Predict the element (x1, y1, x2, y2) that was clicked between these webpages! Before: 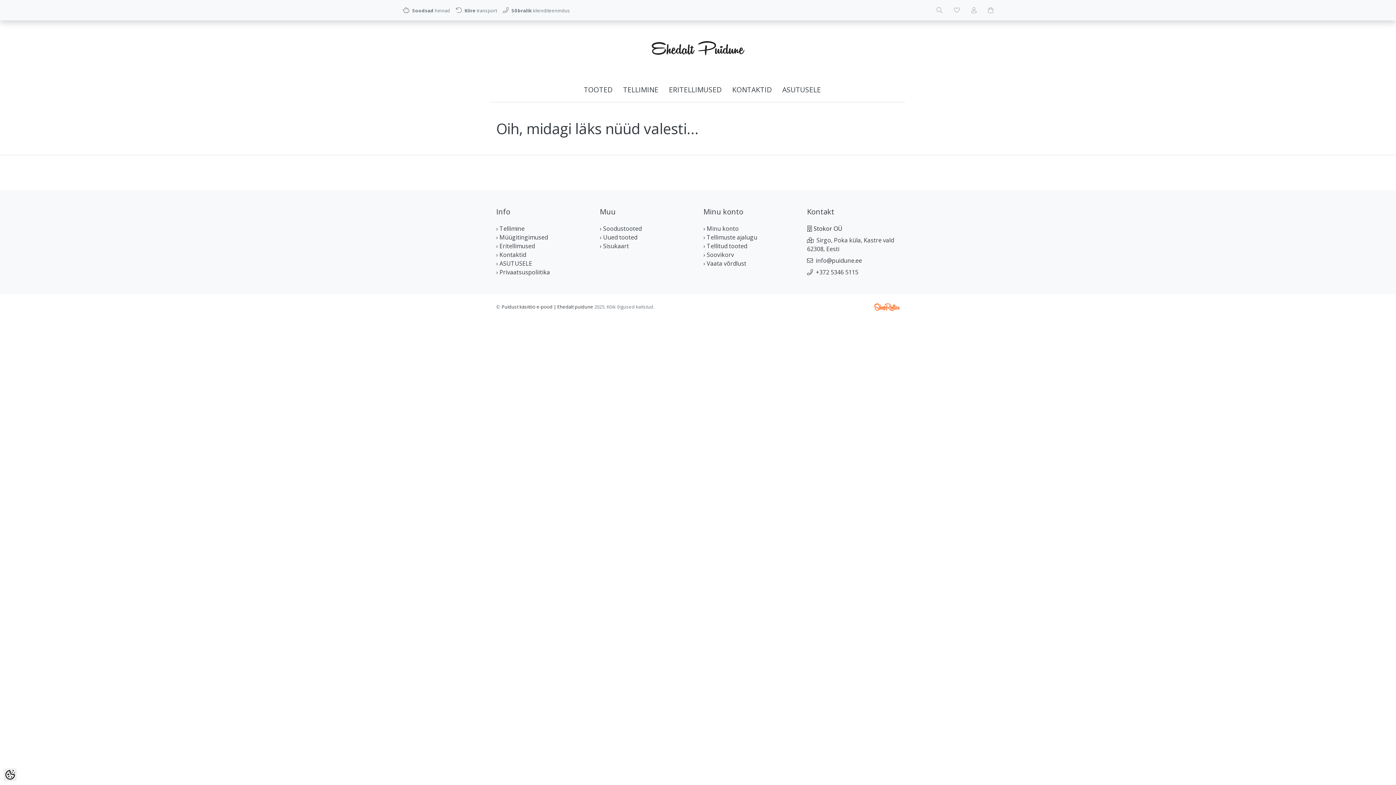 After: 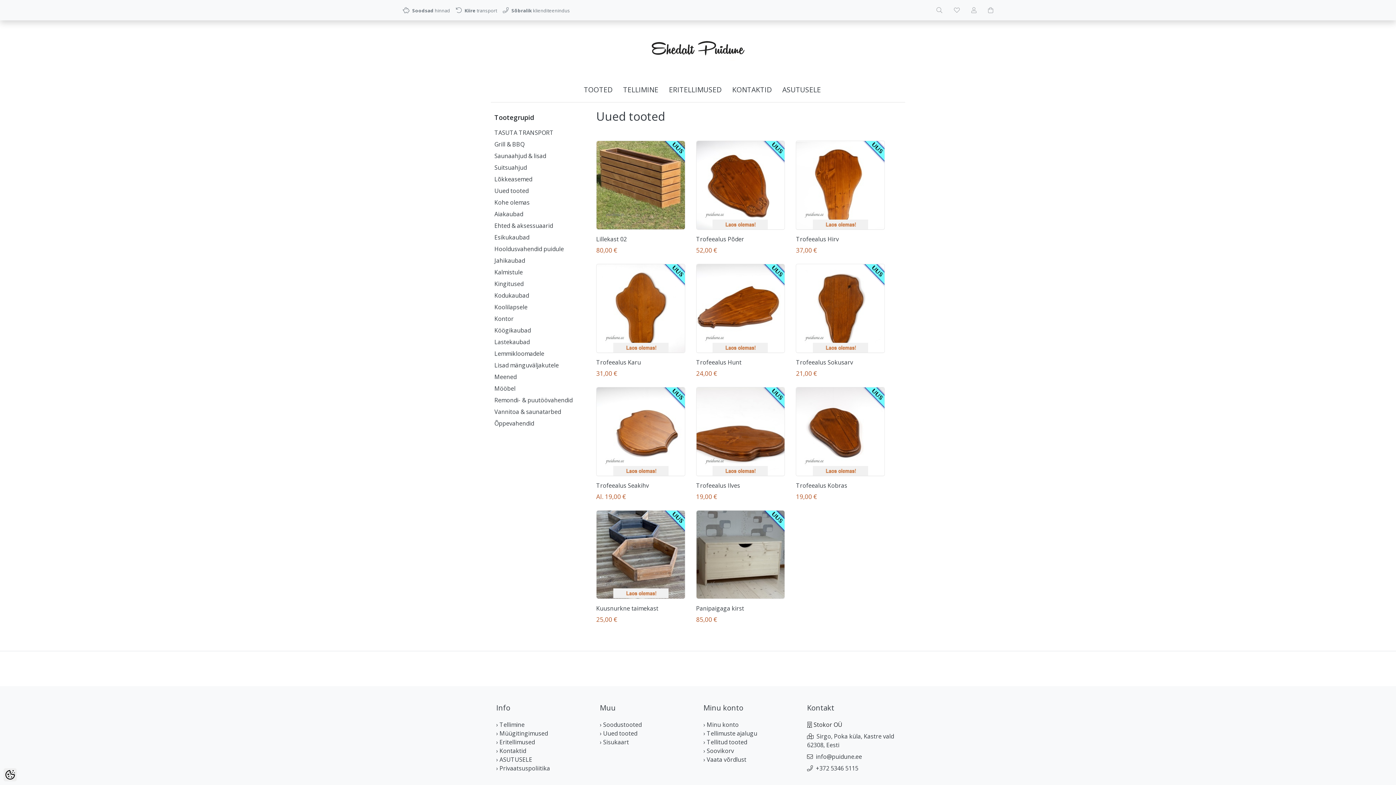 Action: label: › Uued tooted bbox: (600, 233, 637, 241)